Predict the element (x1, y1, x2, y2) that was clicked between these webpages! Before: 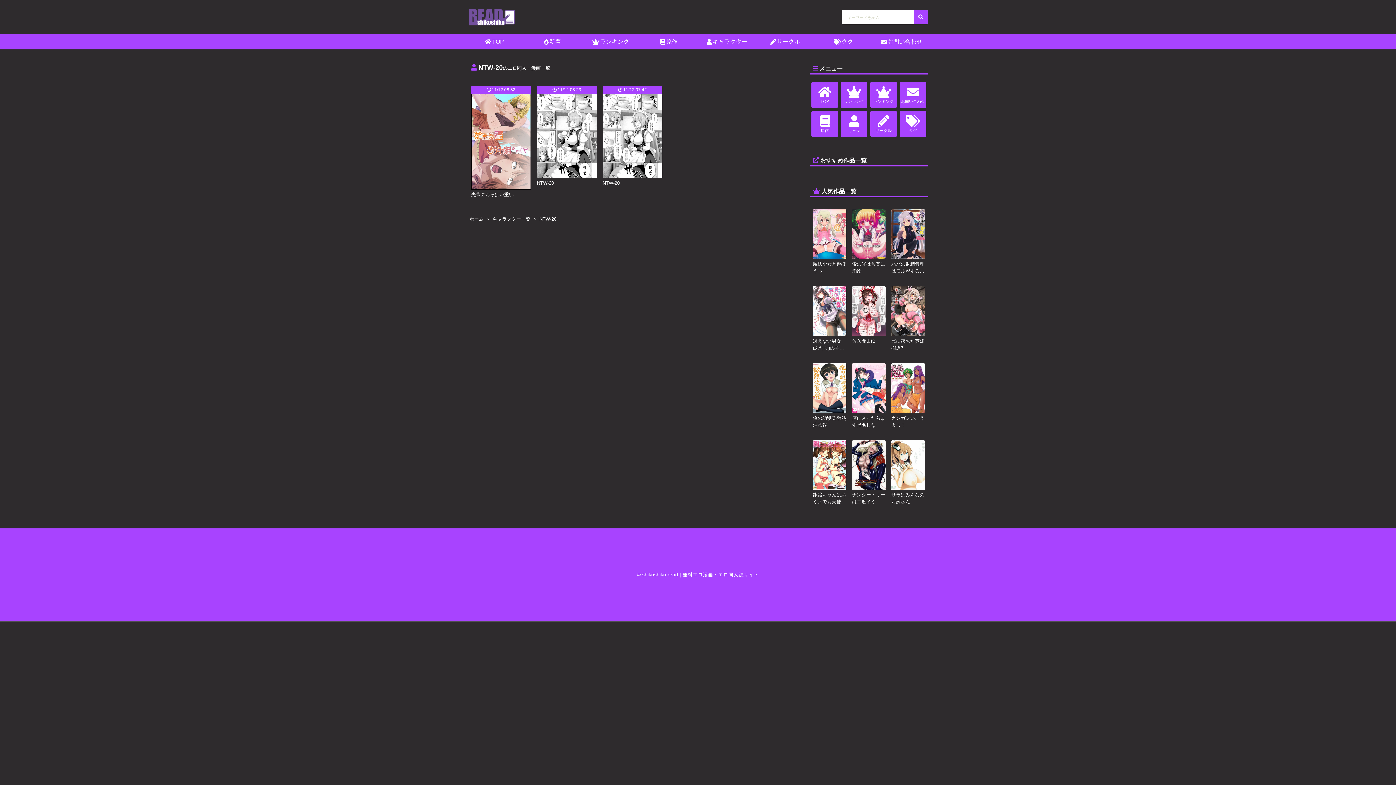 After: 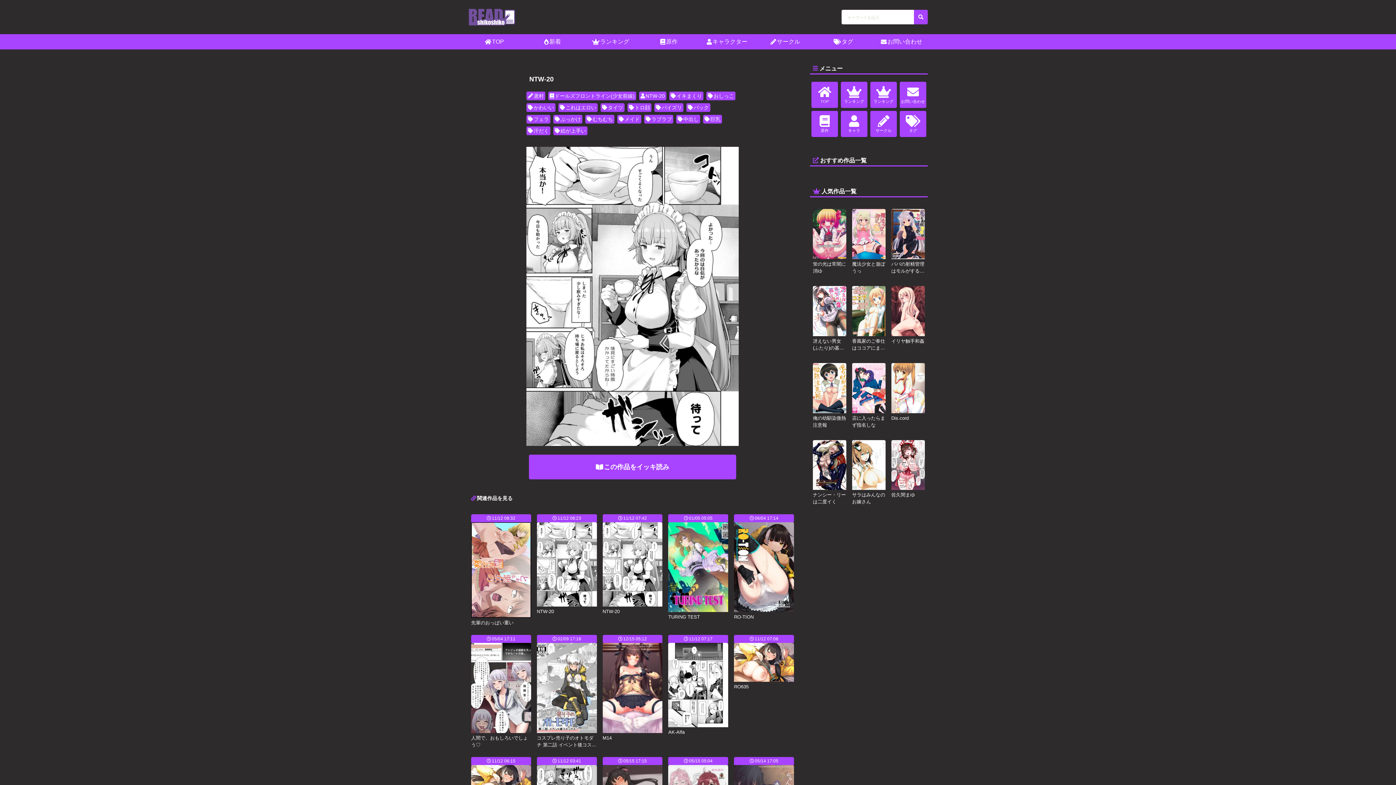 Action: bbox: (537, 85, 596, 186) label: 11/12 08:23
NTW-20